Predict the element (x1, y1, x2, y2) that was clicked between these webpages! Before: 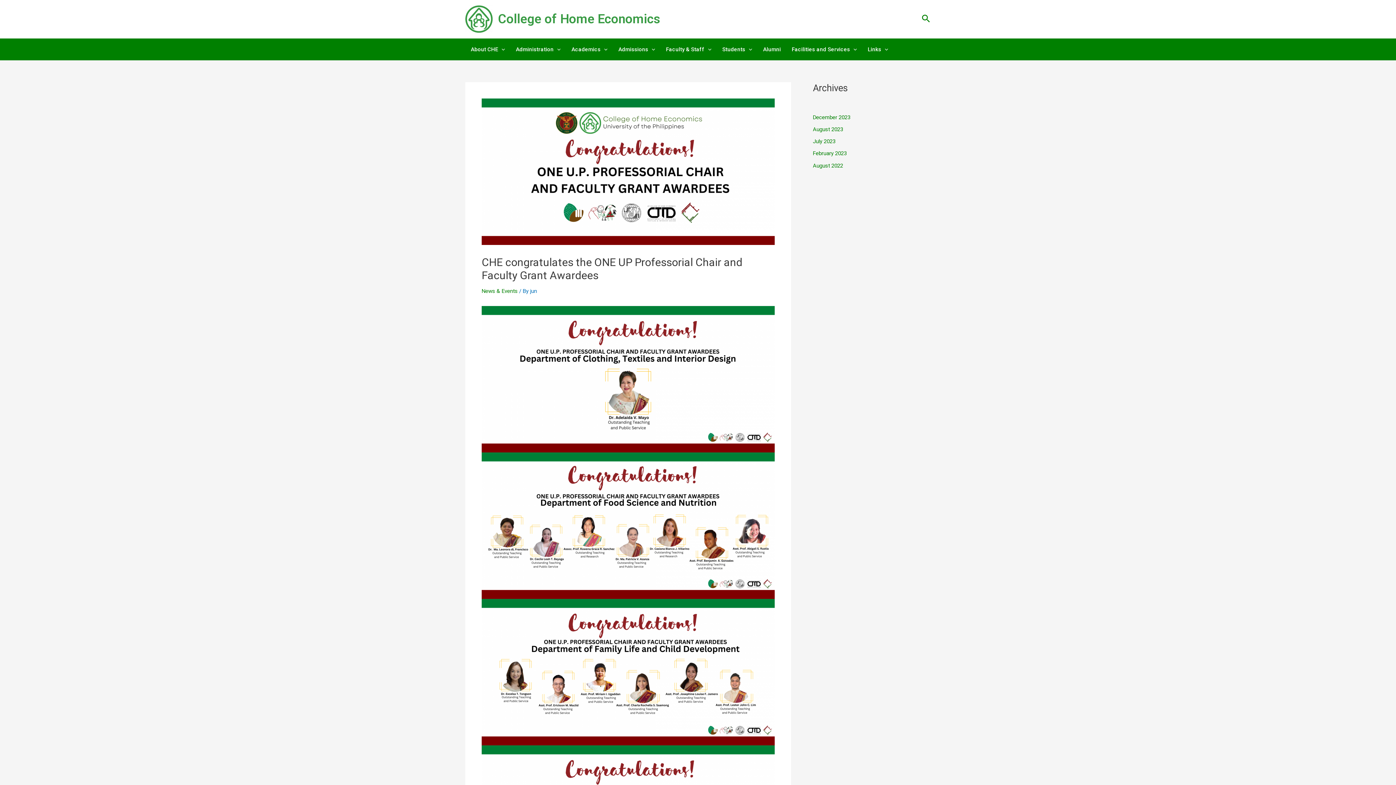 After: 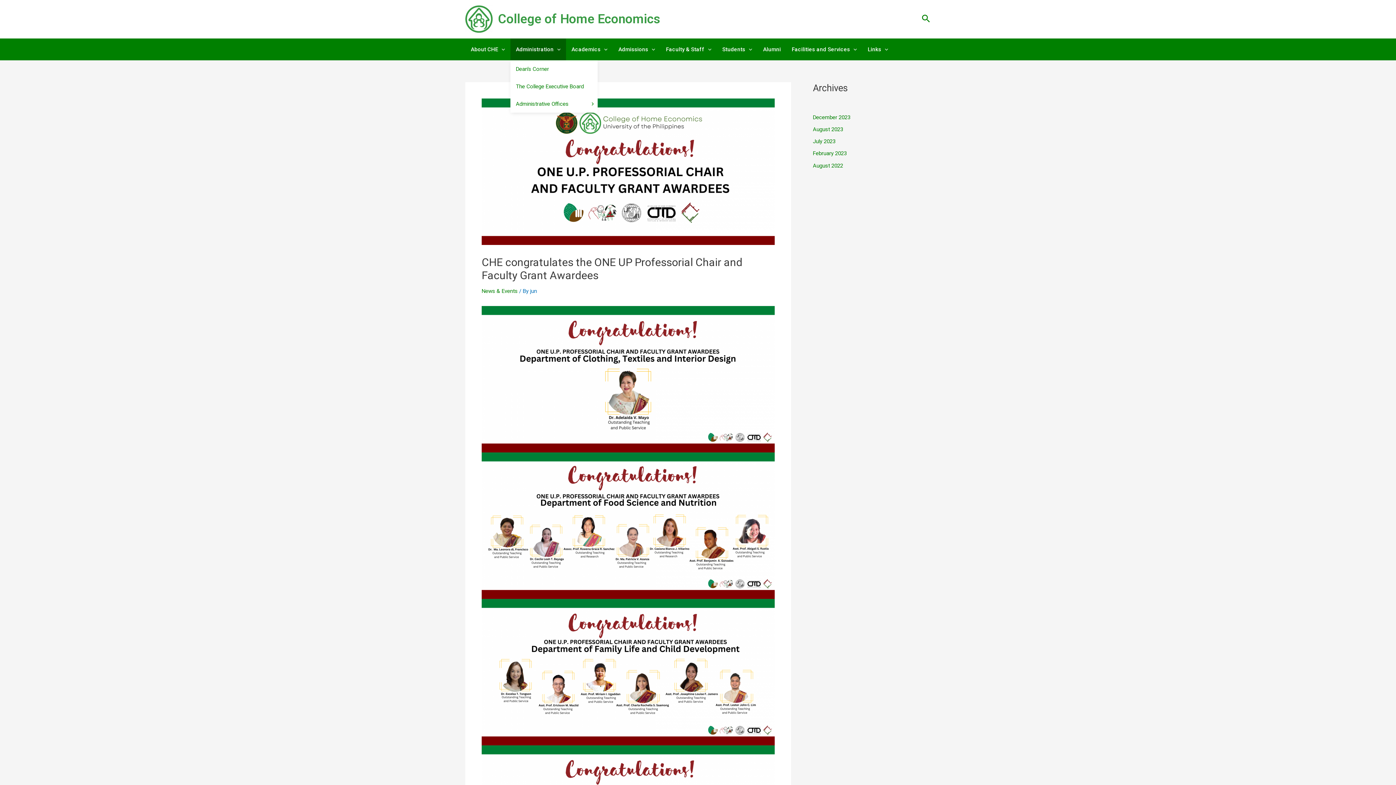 Action: label: Administration bbox: (510, 38, 566, 60)